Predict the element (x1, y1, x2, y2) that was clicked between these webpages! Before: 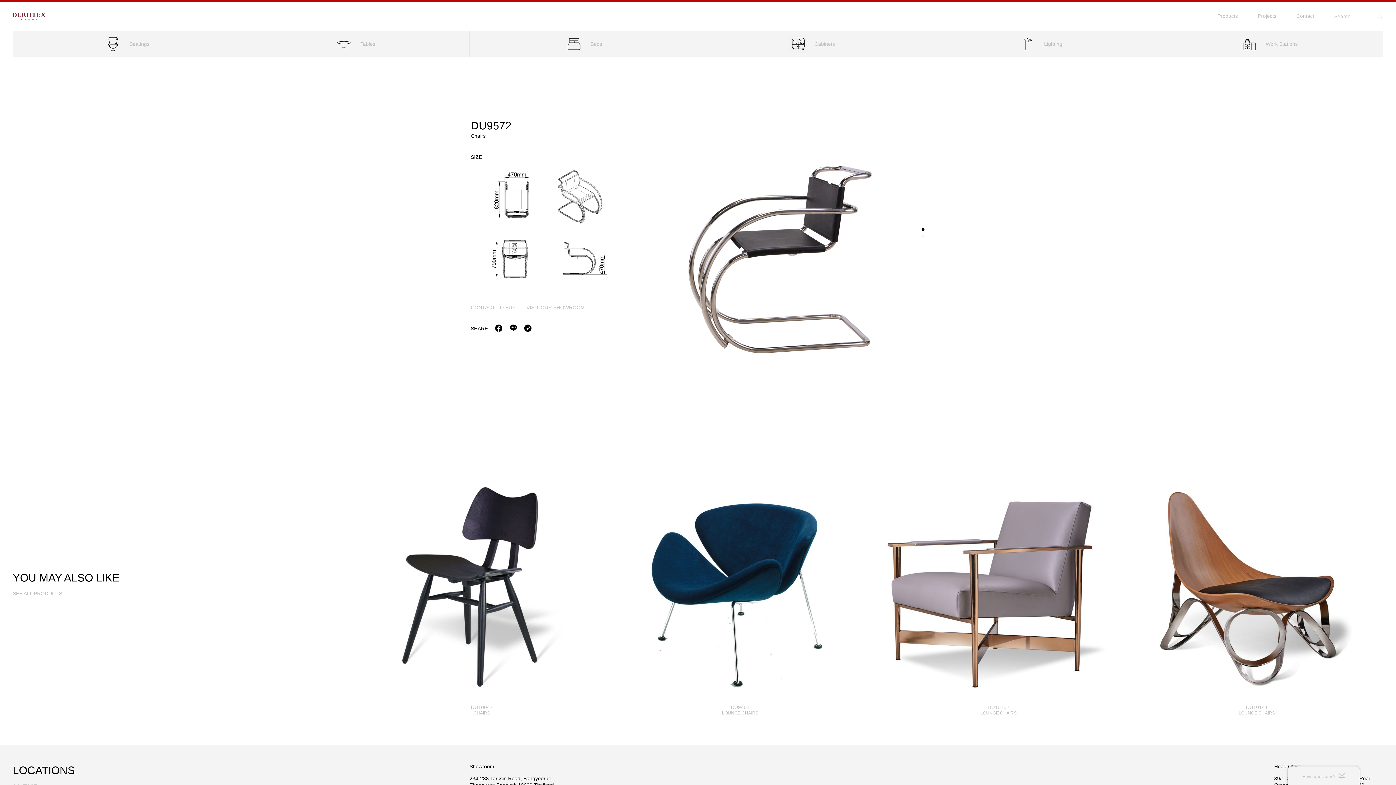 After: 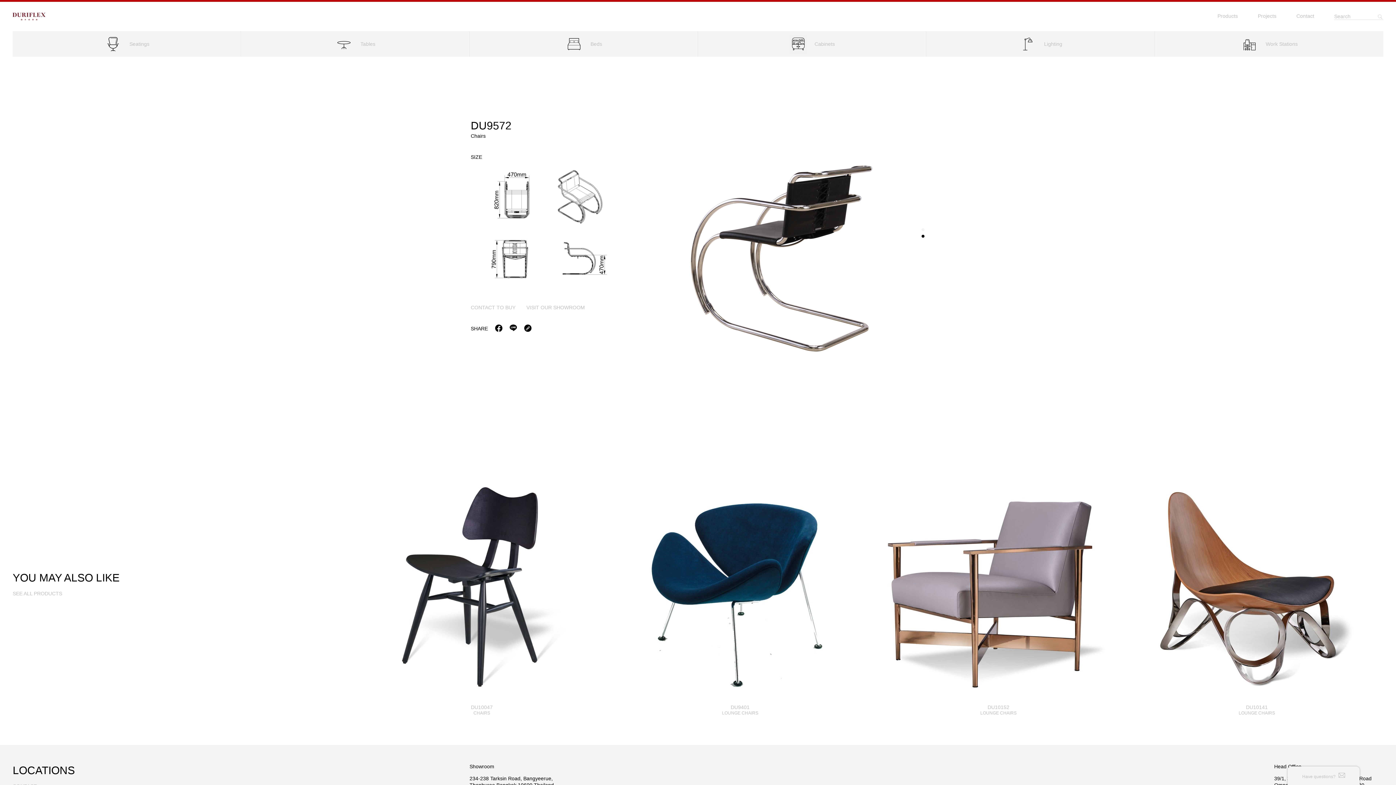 Action: bbox: (509, 326, 517, 332)